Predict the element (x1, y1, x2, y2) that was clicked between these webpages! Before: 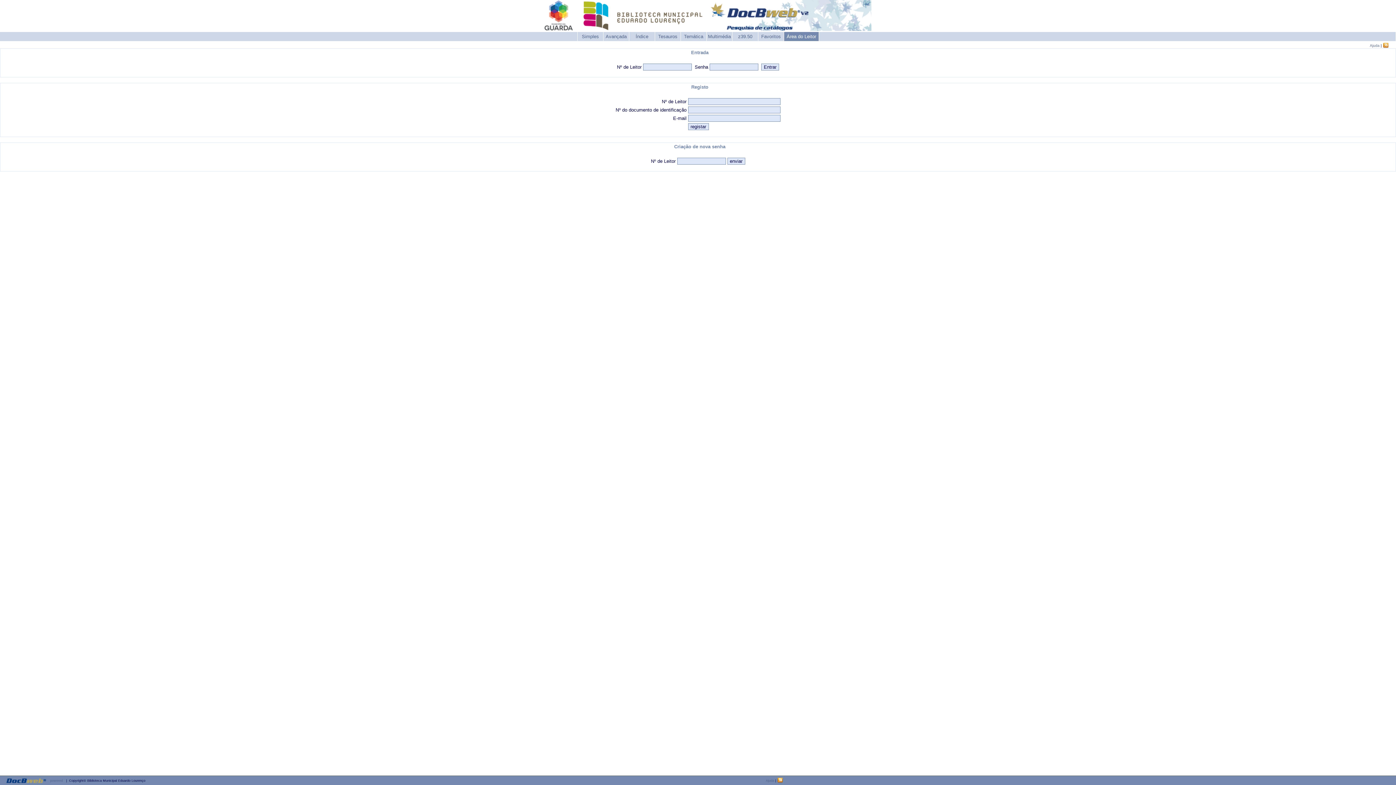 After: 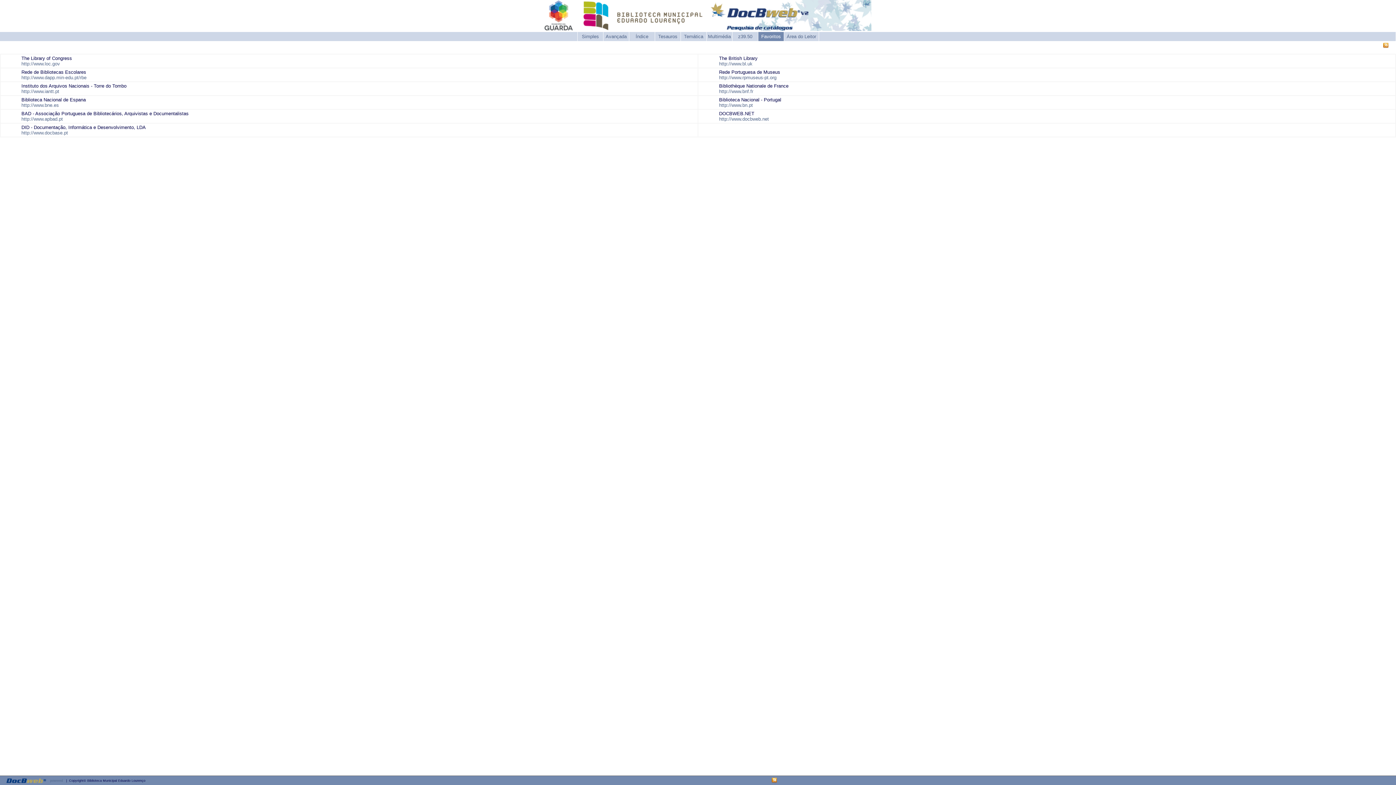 Action: bbox: (758, 32, 784, 41) label: Favoritos